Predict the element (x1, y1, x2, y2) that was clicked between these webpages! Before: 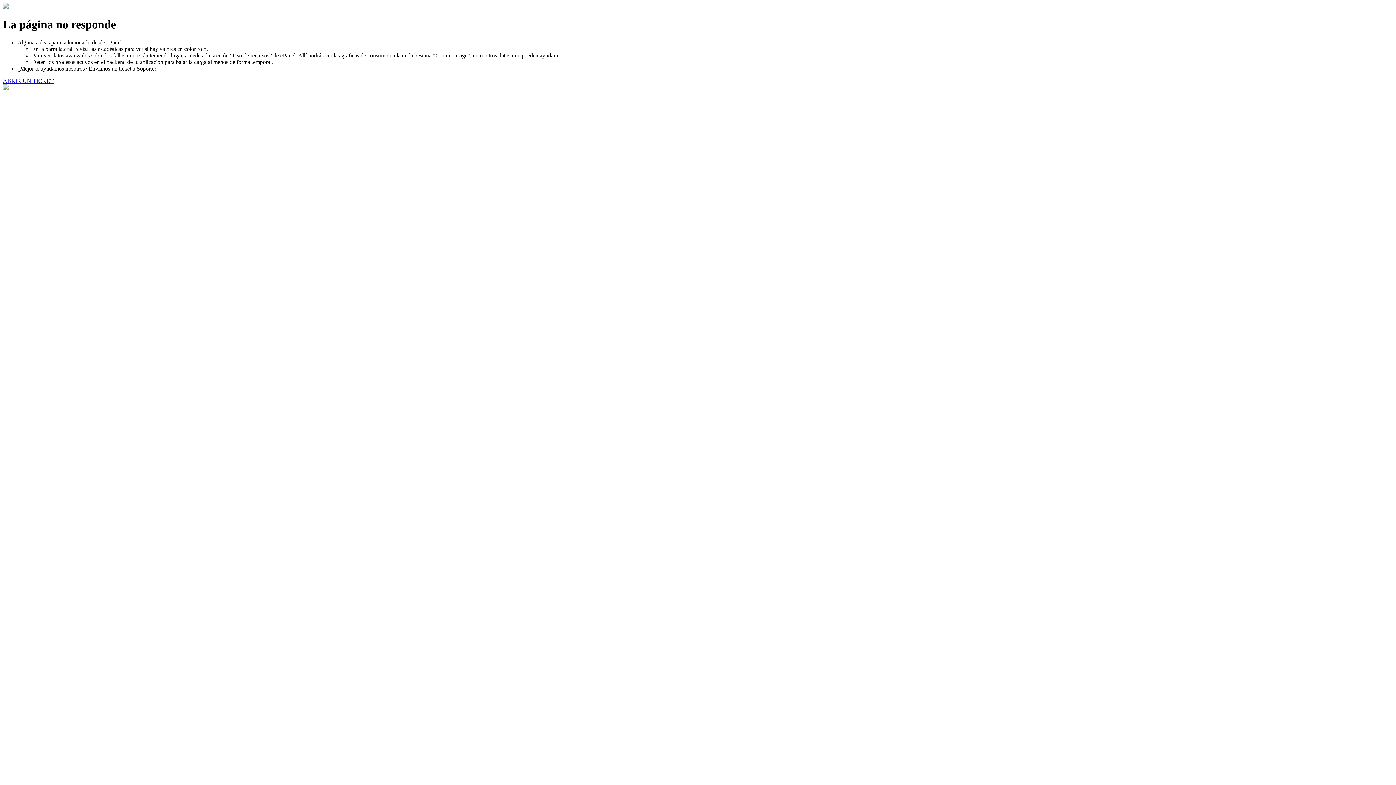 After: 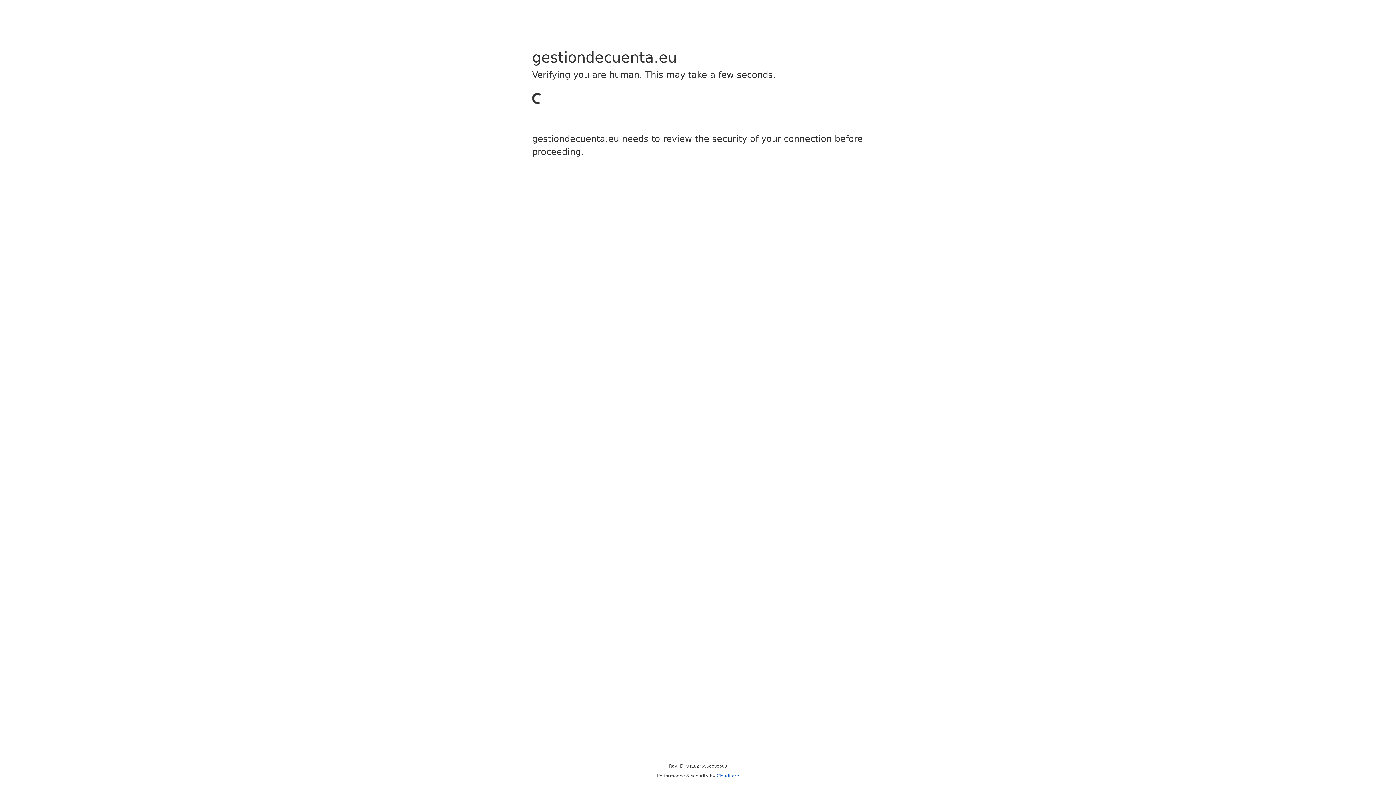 Action: label: ABRIR UN TICKET bbox: (2, 77, 53, 83)